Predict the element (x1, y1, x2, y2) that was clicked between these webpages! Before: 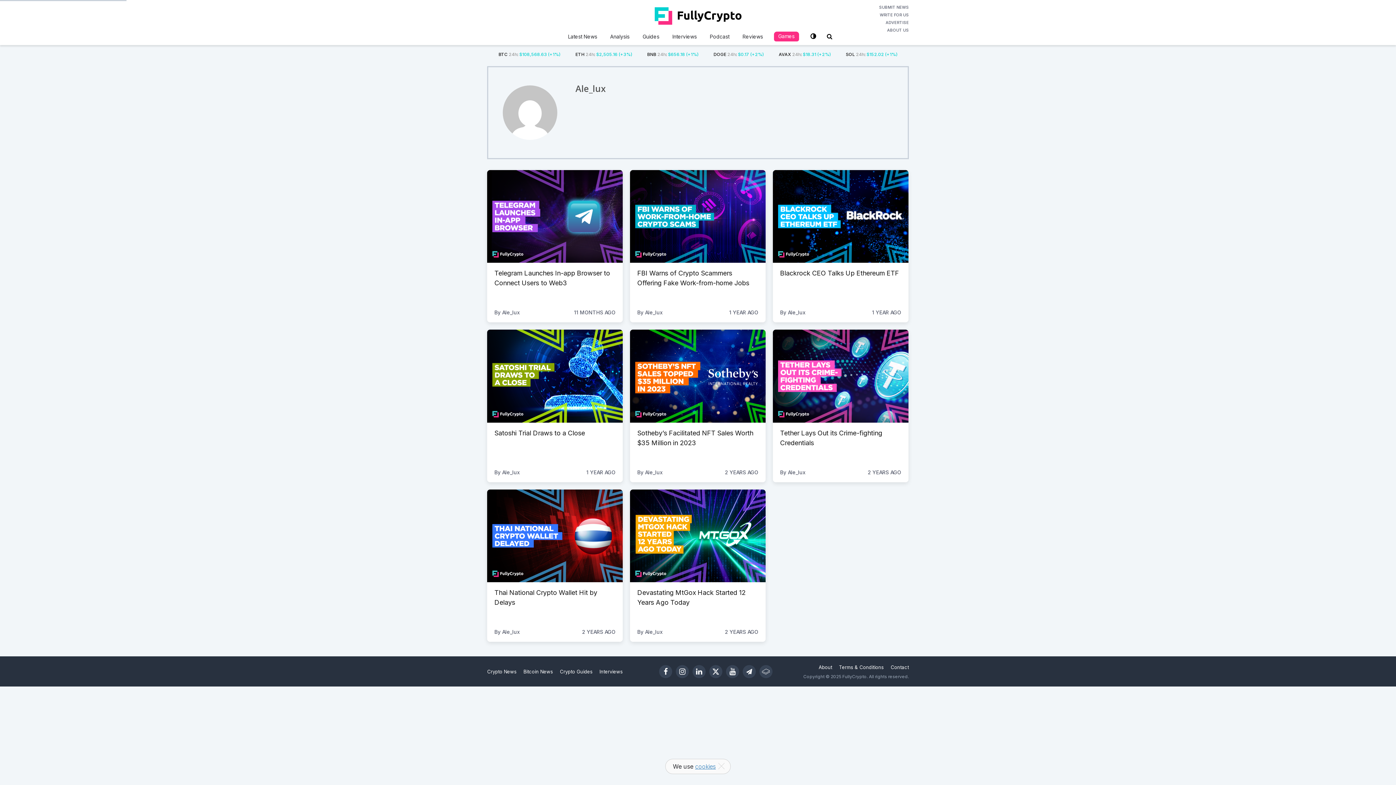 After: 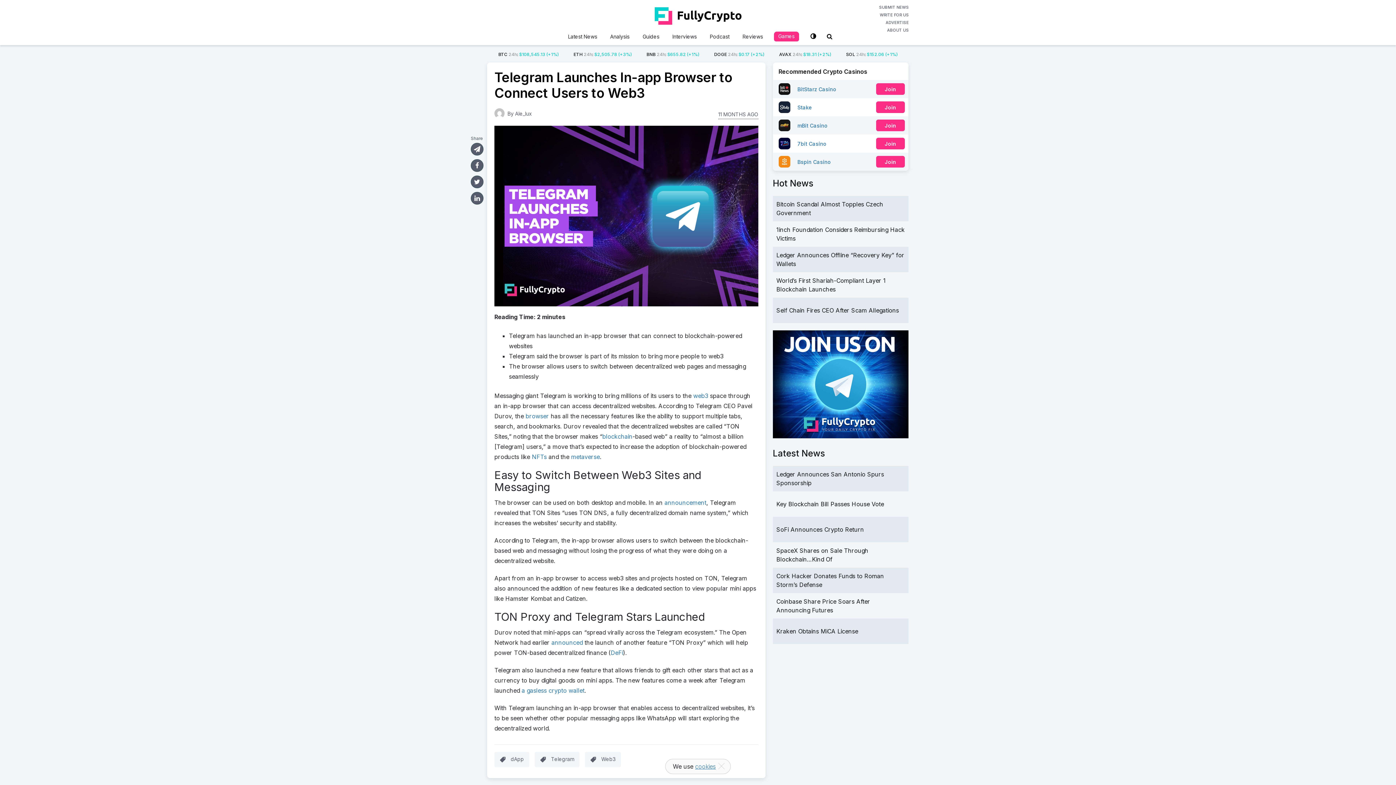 Action: bbox: (487, 170, 622, 263)